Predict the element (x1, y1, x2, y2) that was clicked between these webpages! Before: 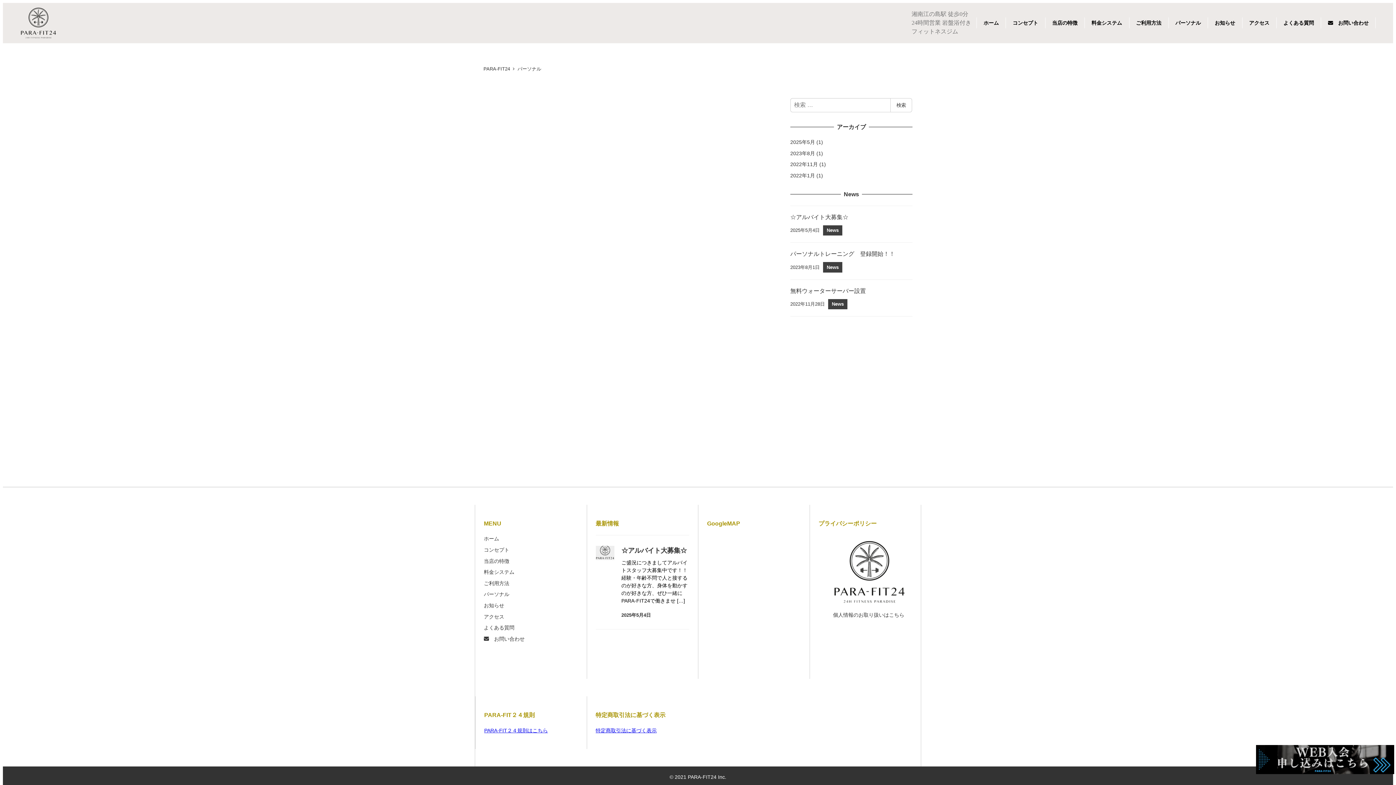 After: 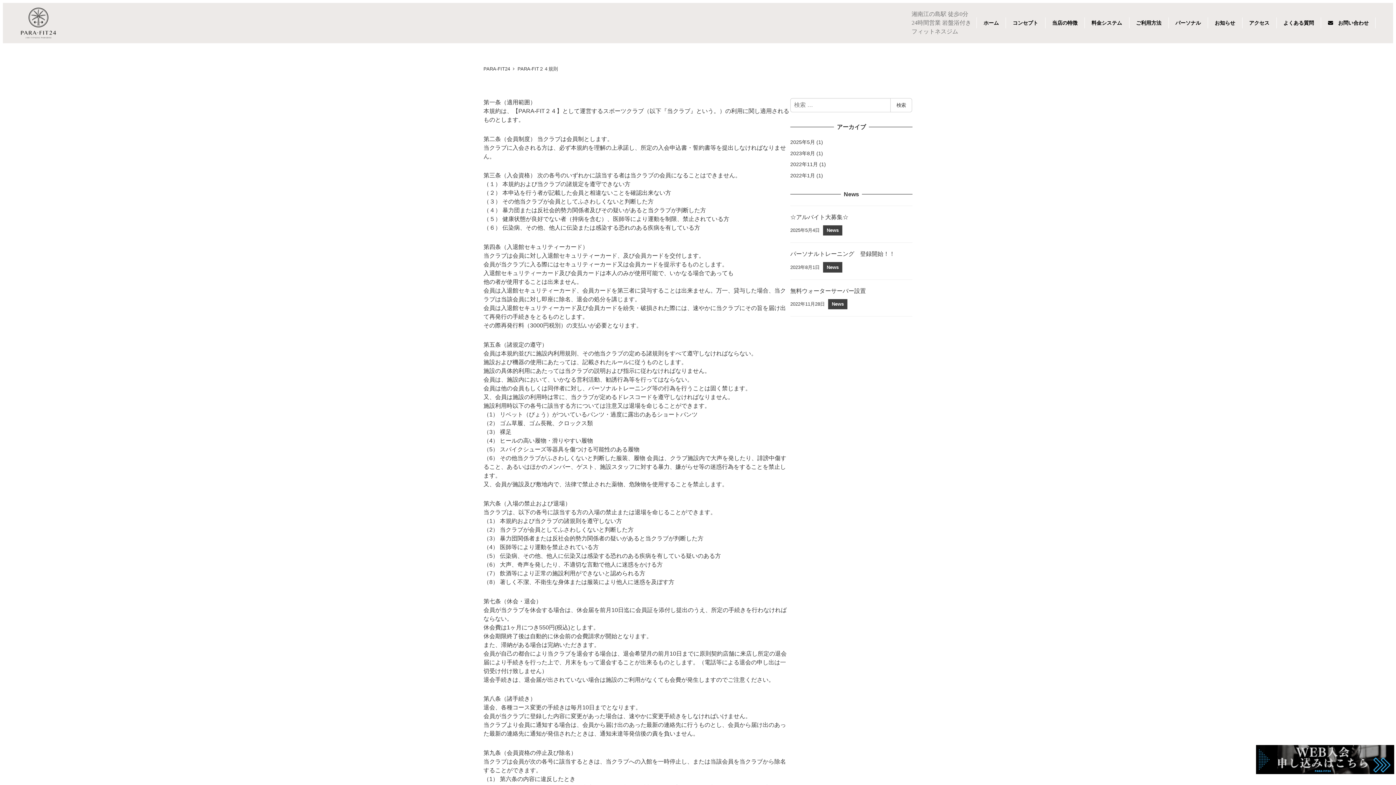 Action: label: PARA-FIT２４規則はこちら bbox: (484, 727, 548, 733)